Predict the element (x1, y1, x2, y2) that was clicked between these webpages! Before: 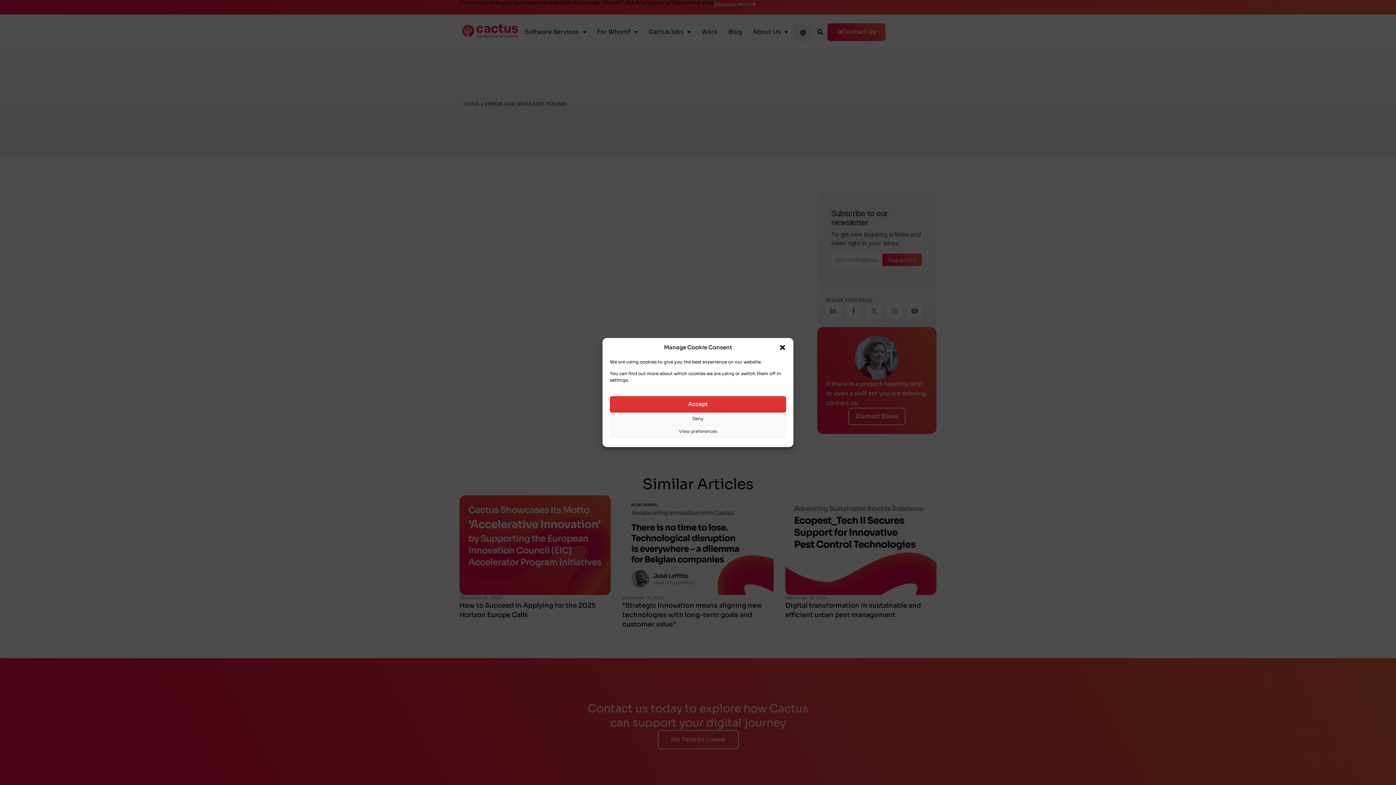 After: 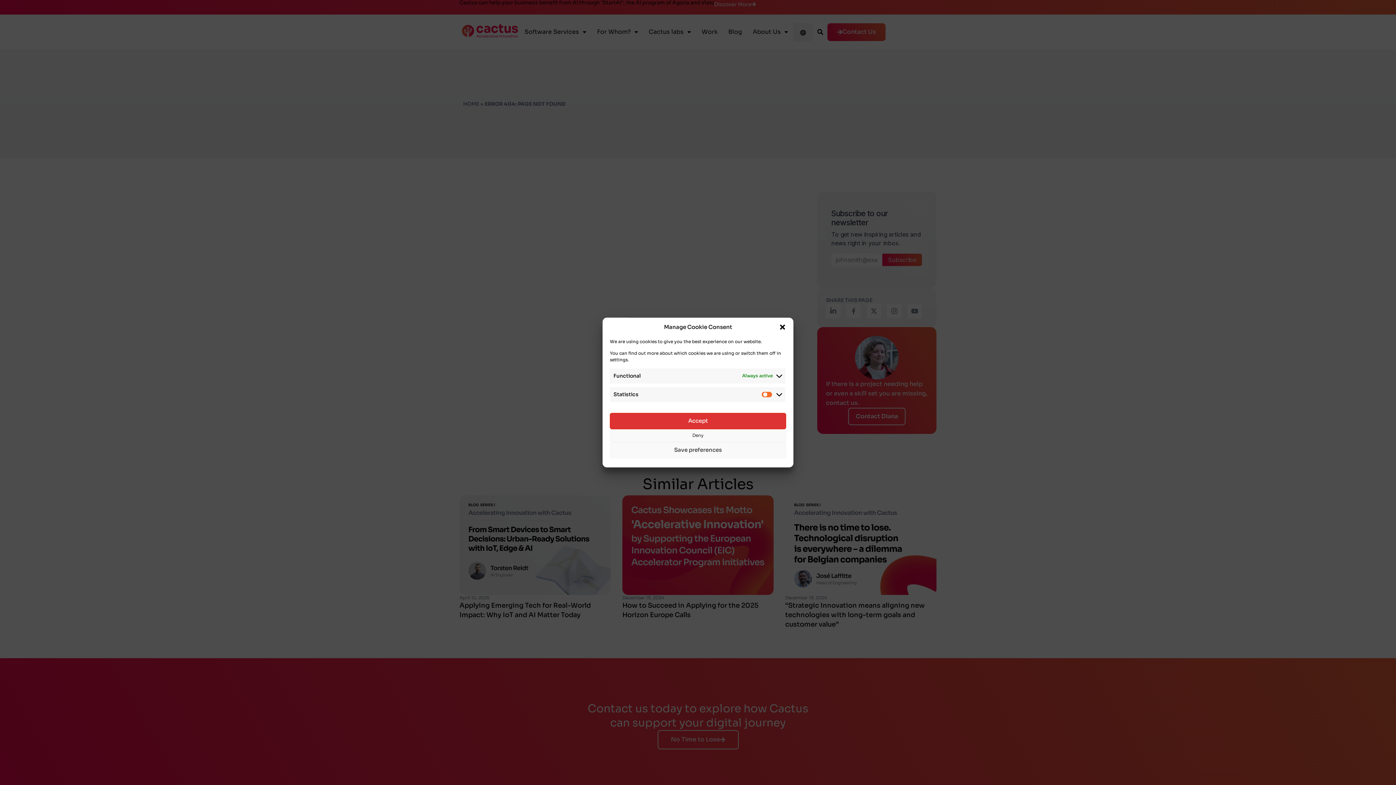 Action: label: View preferences bbox: (610, 425, 786, 438)